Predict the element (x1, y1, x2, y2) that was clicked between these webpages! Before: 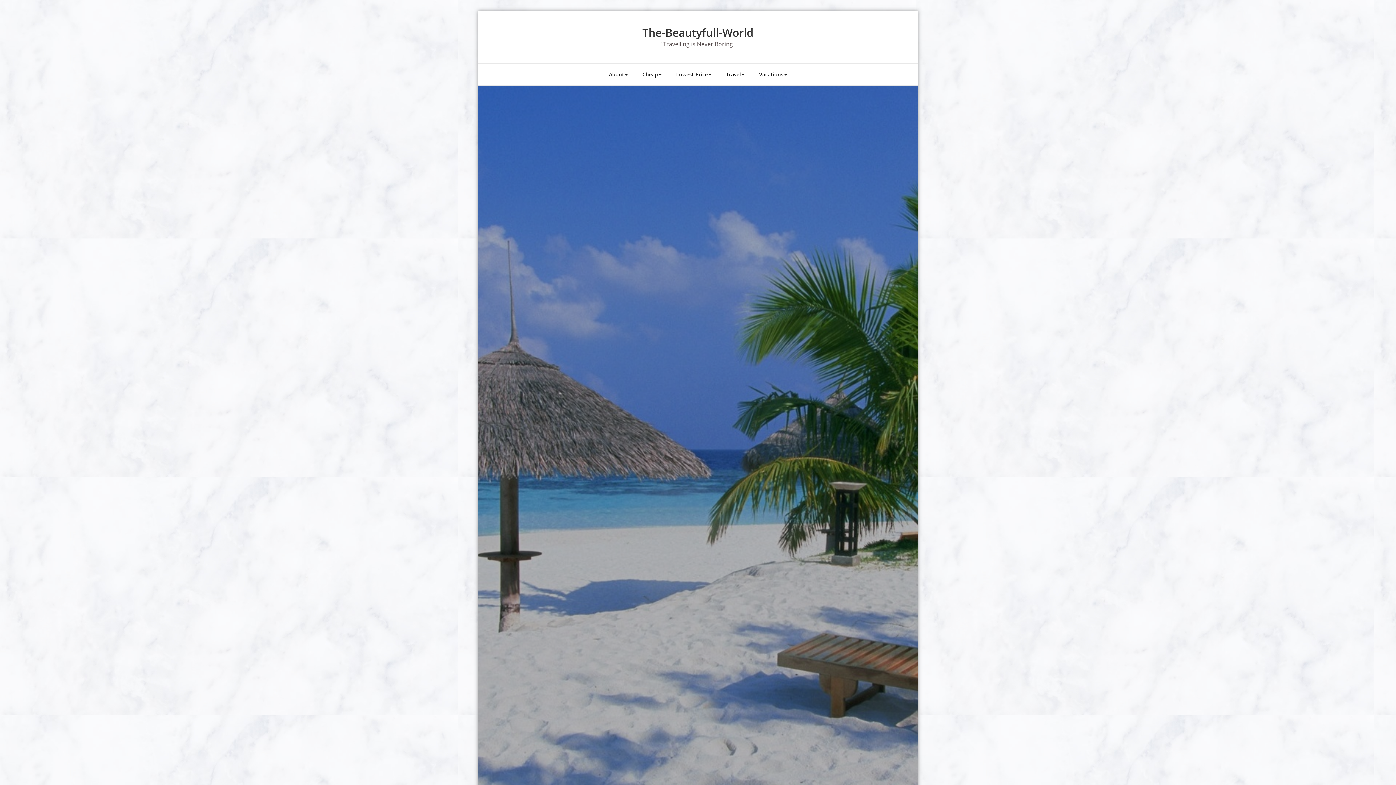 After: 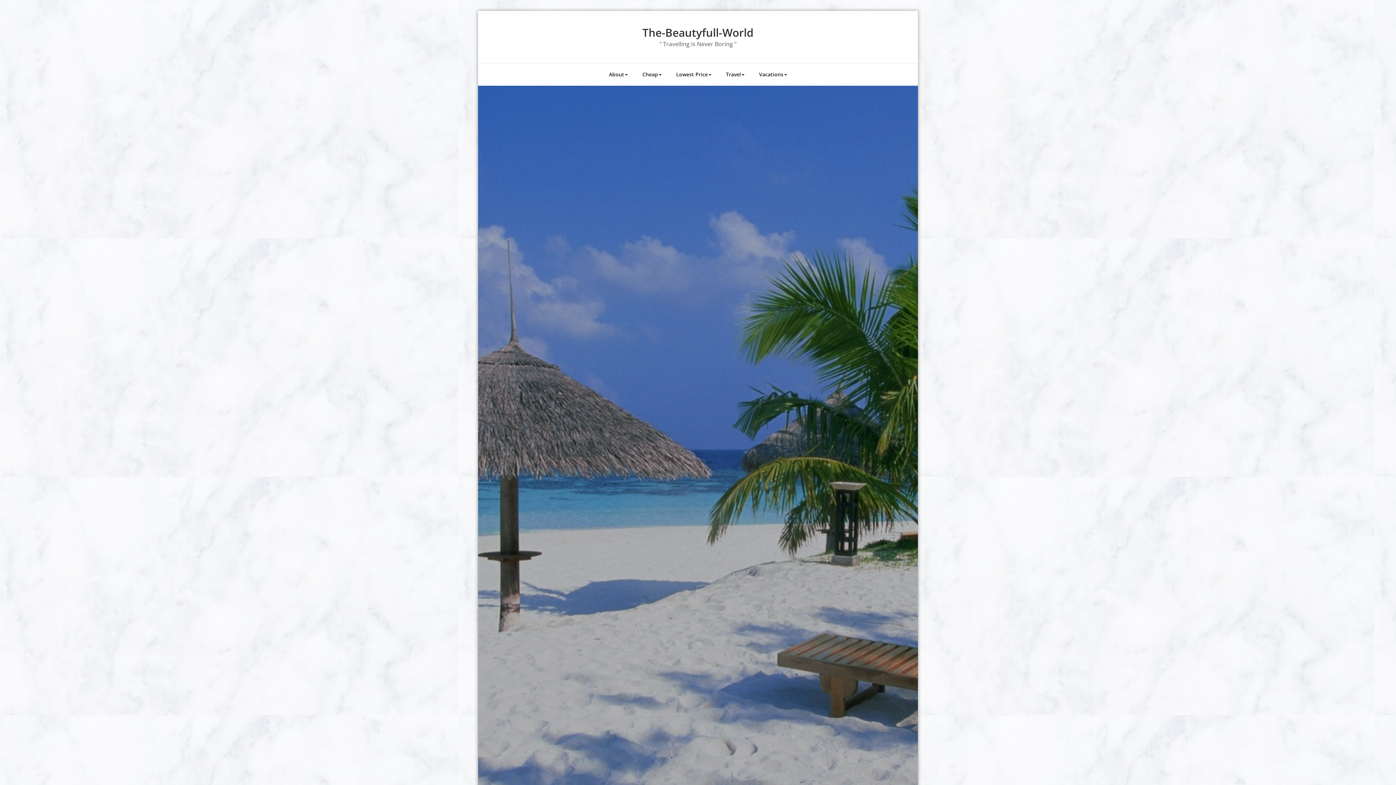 Action: label: The-Beautyfull-World bbox: (642, 25, 753, 40)